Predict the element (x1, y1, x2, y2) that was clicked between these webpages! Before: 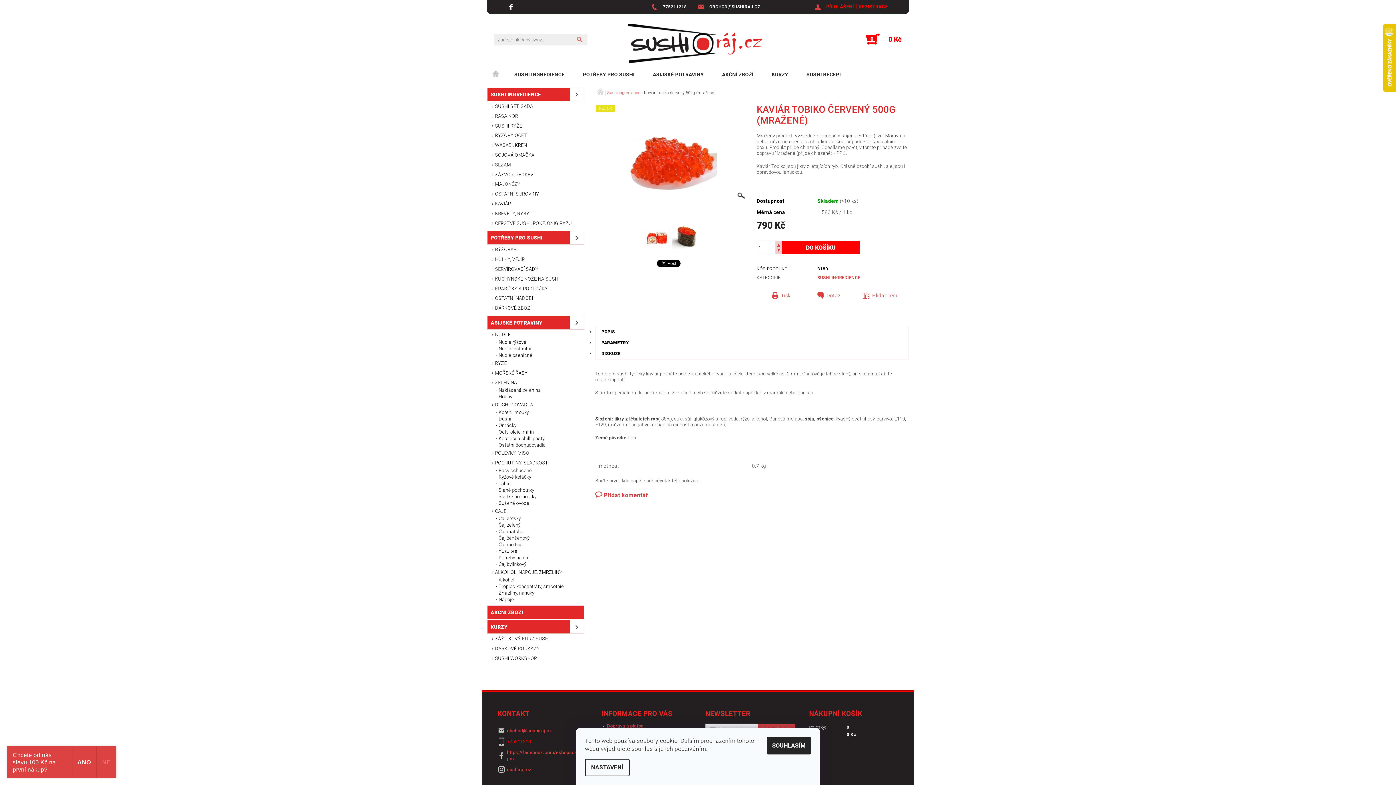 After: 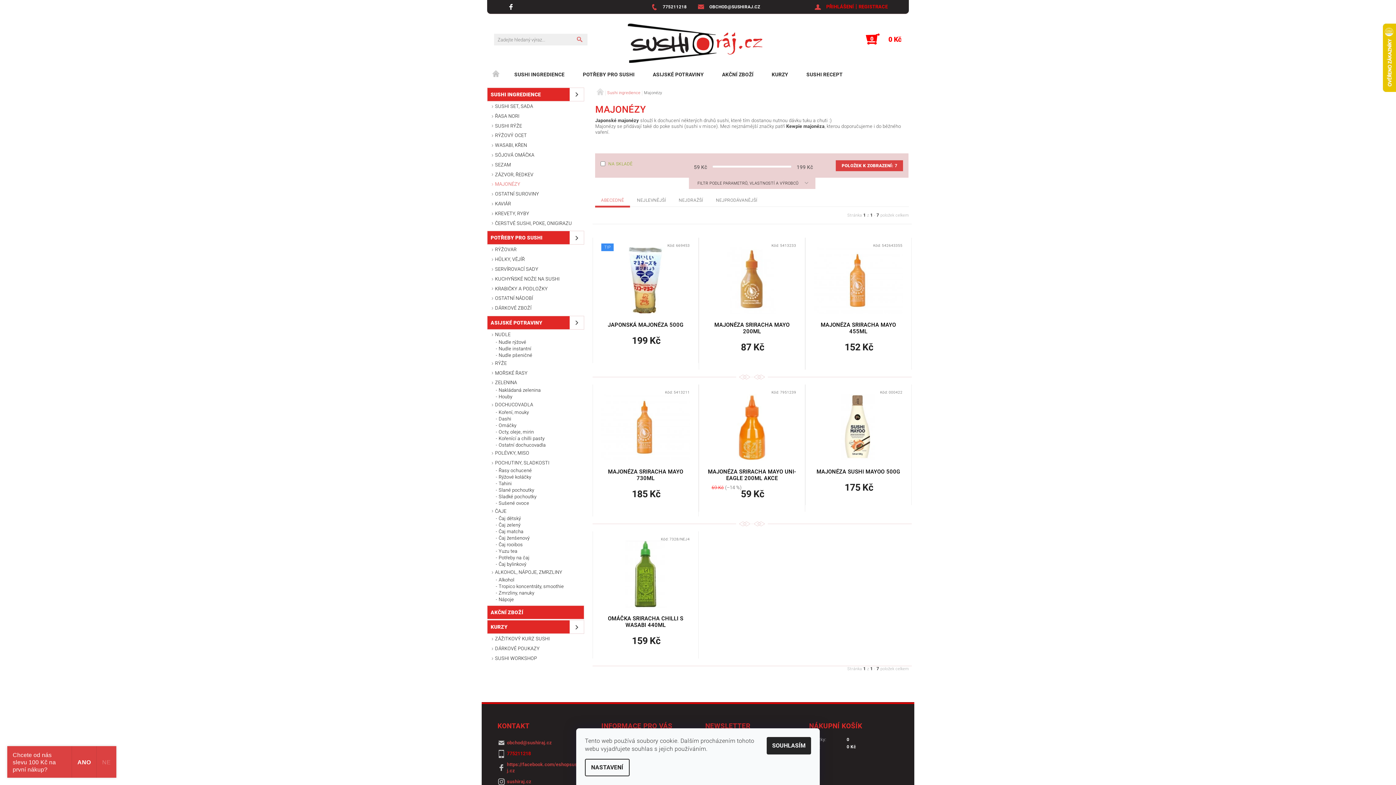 Action: label: MAJONÉZY bbox: (487, 180, 584, 189)